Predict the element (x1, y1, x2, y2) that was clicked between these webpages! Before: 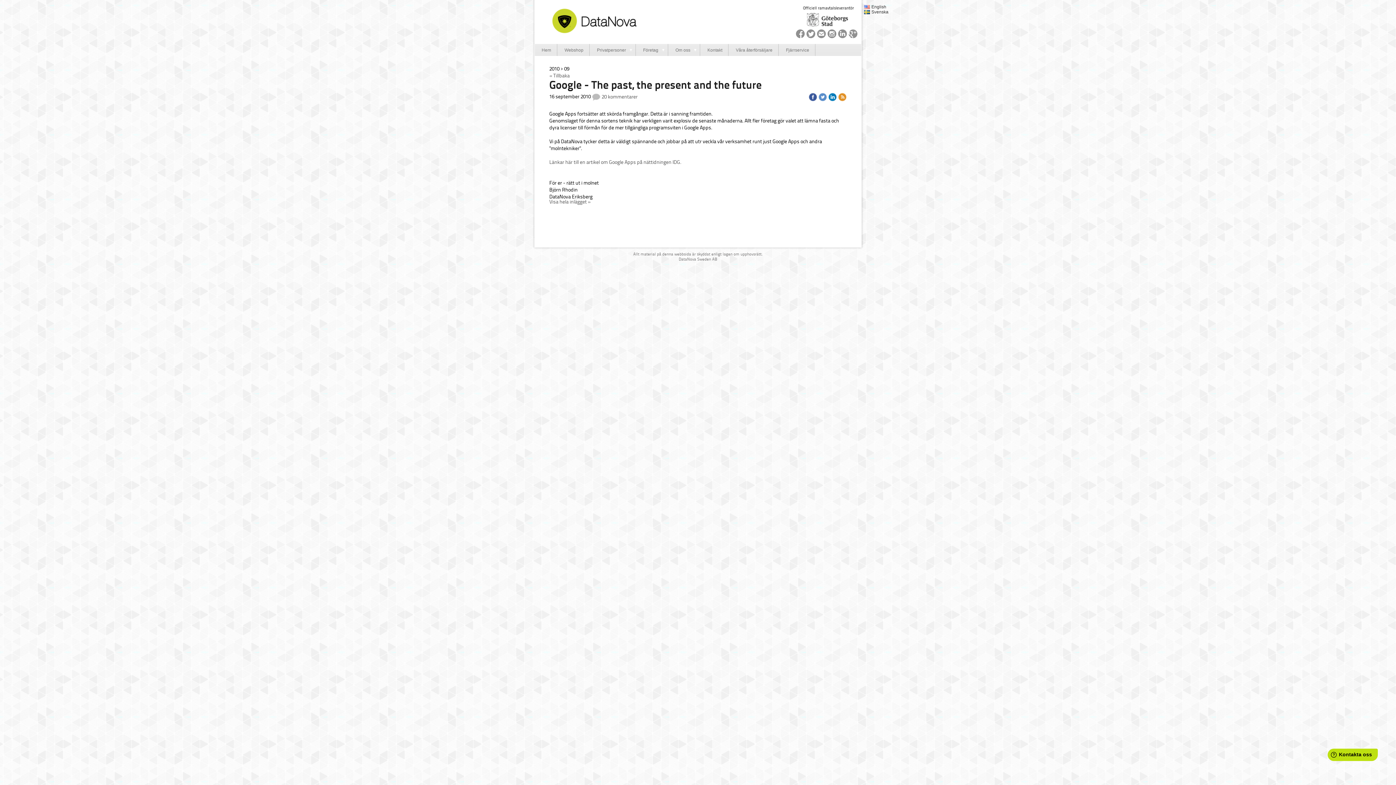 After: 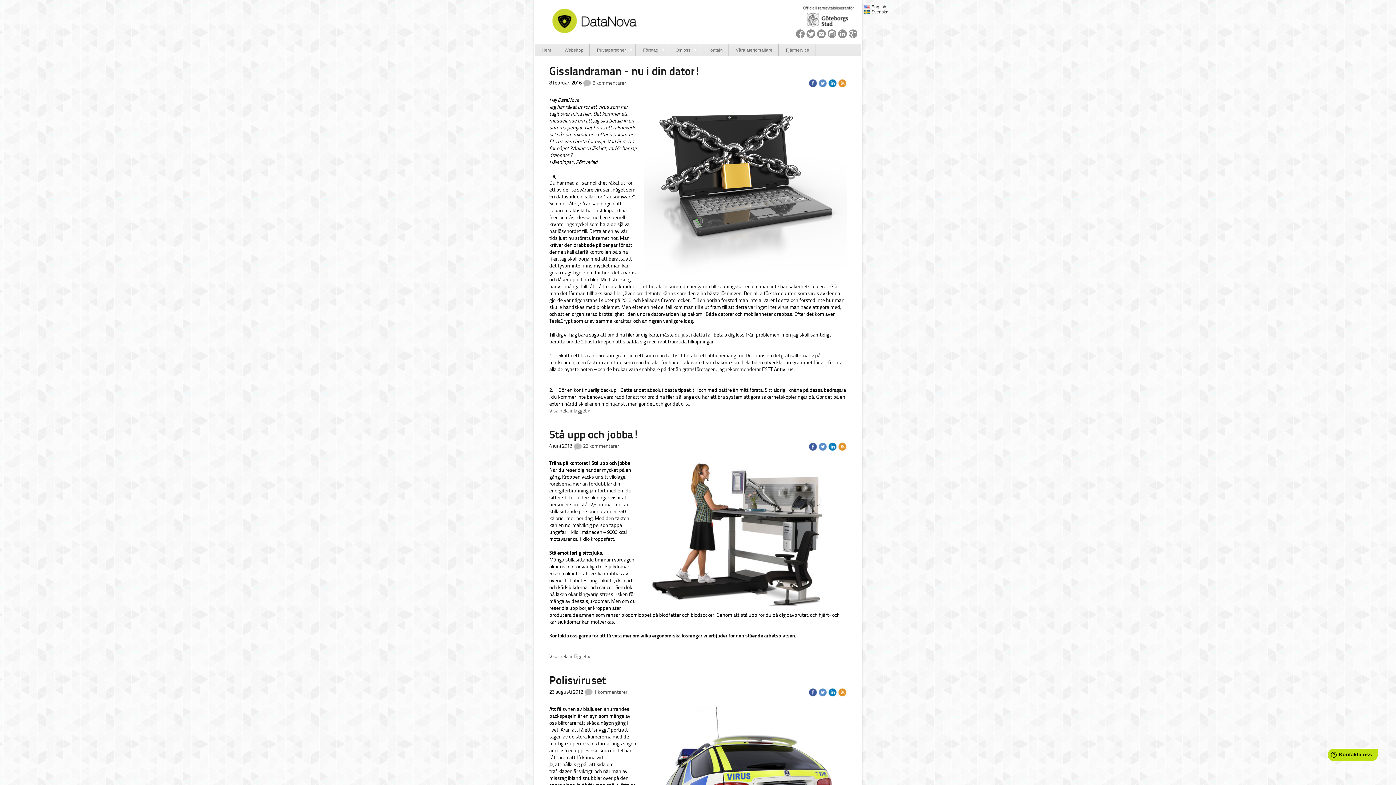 Action: bbox: (549, 73, 569, 78) label: « Tillbaka